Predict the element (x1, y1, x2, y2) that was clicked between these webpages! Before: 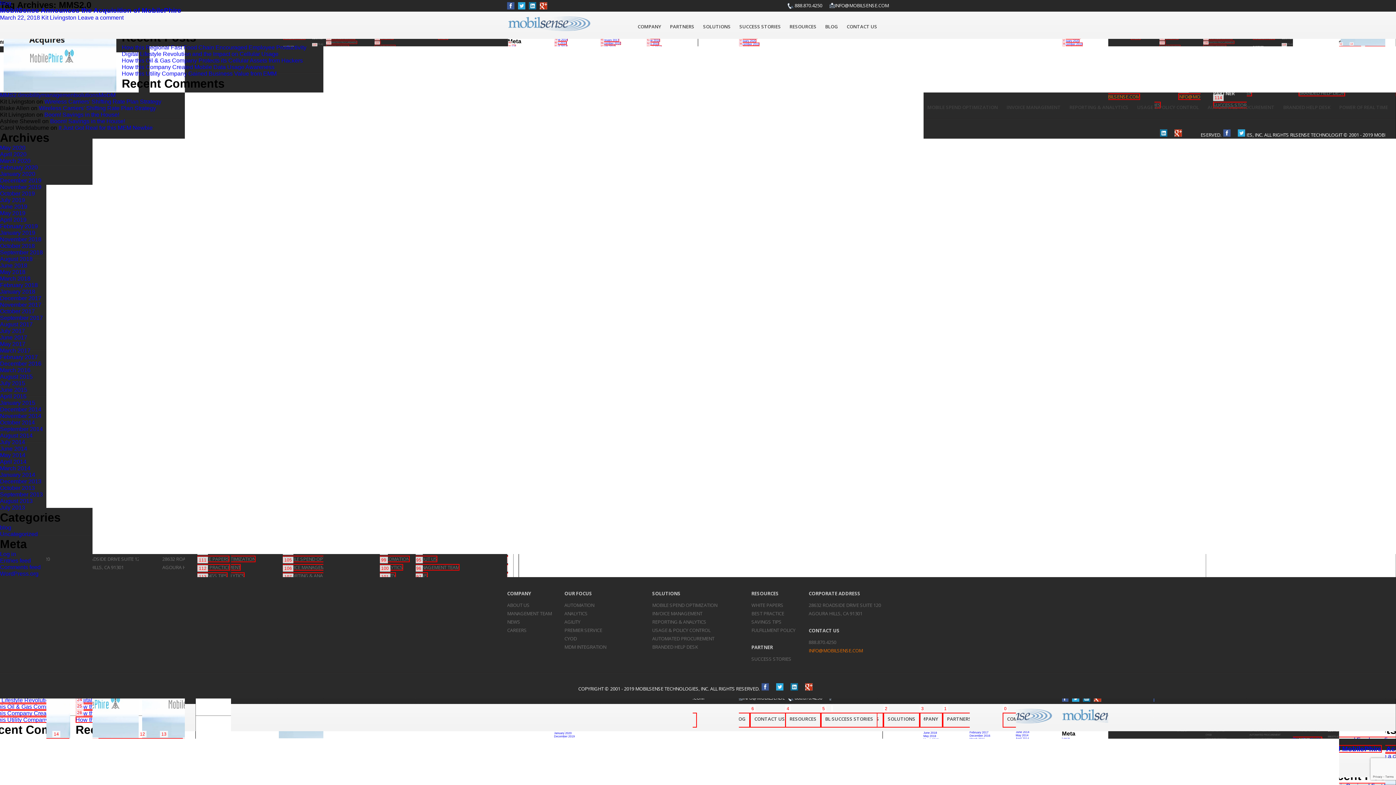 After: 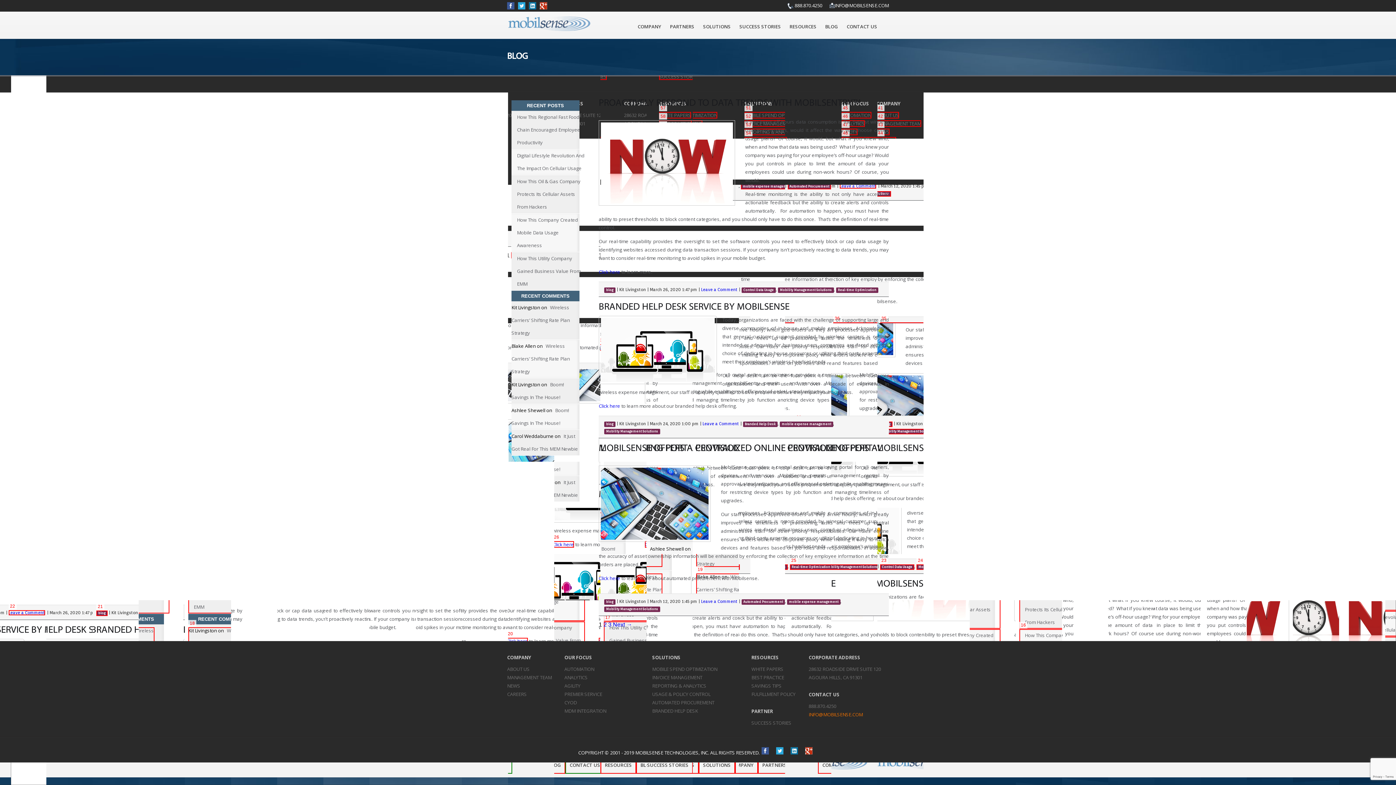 Action: label: March 2020 bbox: (0, 157, 30, 164)